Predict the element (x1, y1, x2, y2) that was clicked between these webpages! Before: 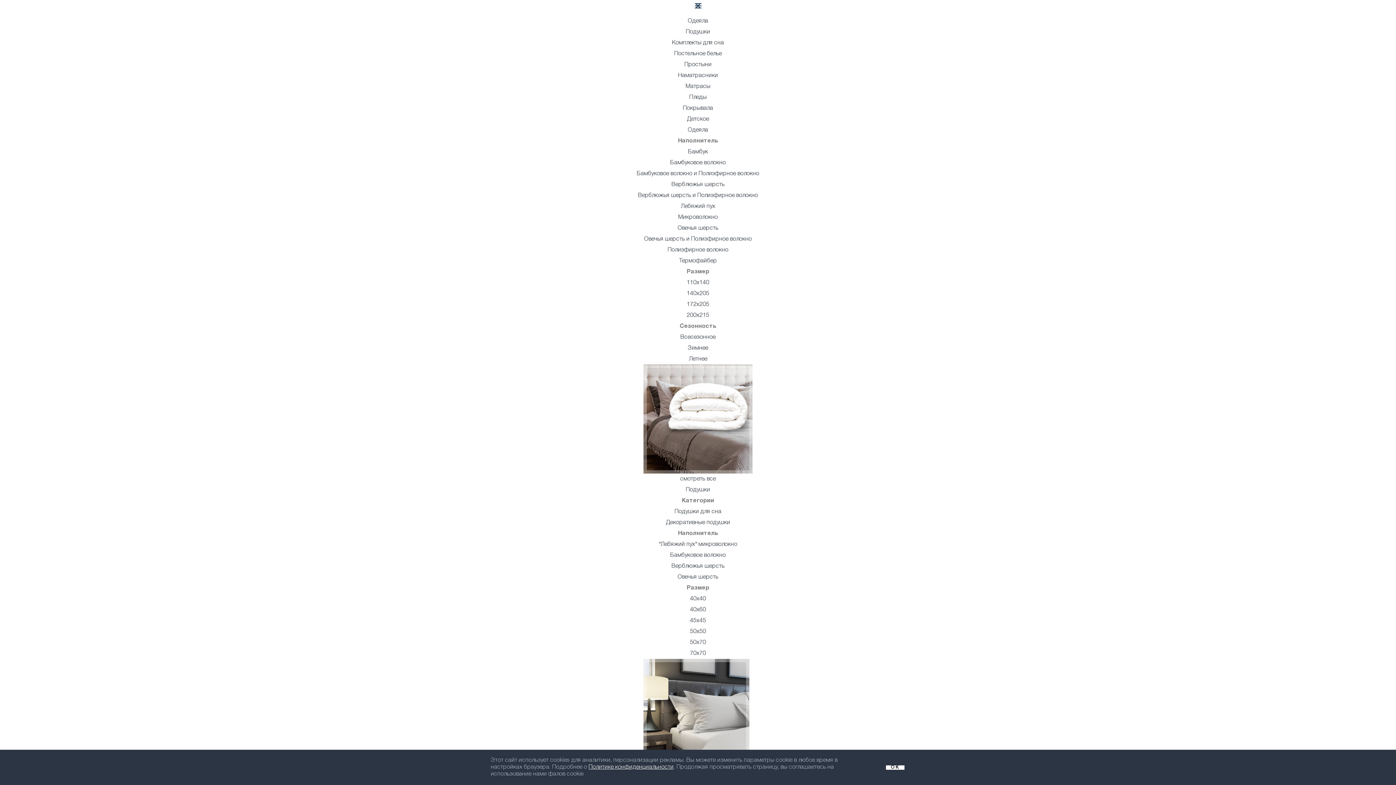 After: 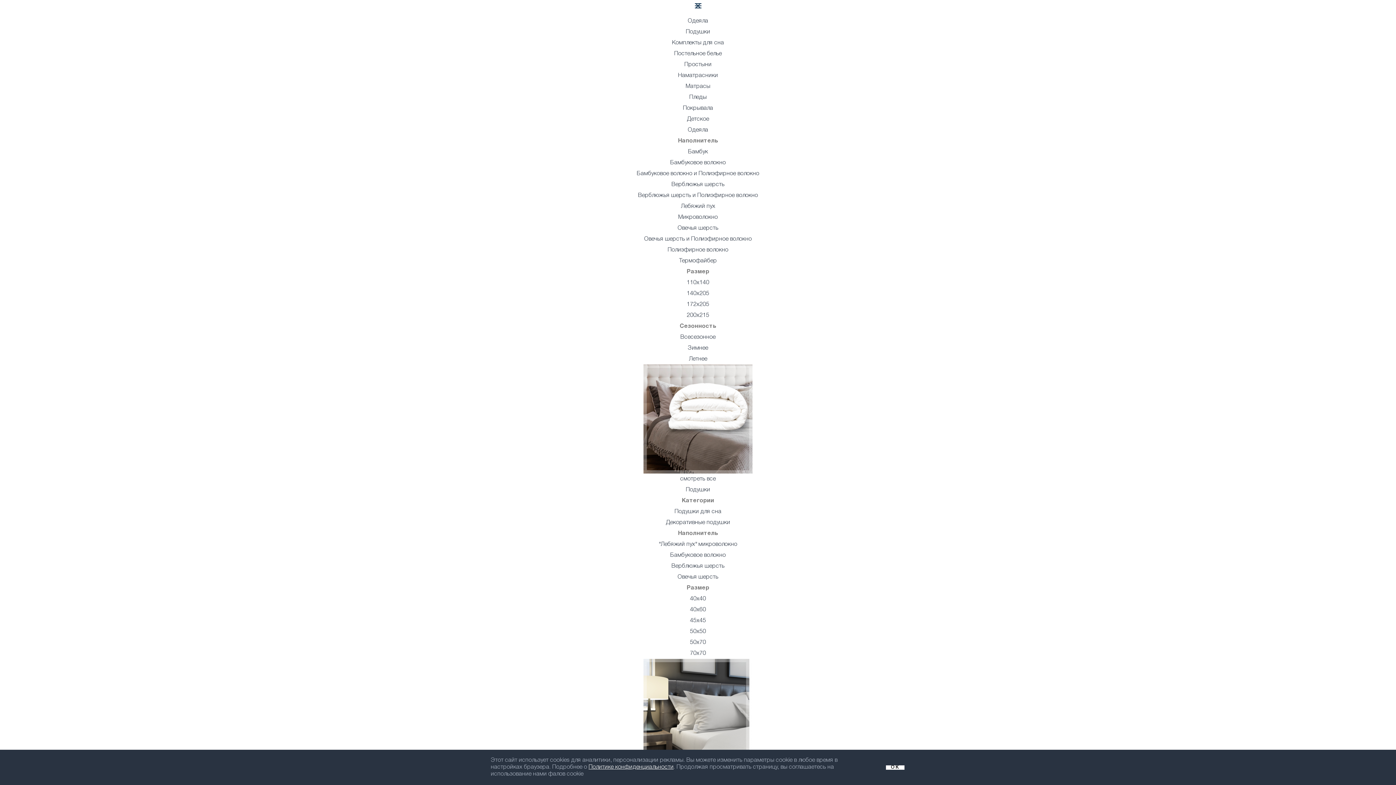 Action: bbox: (678, 73, 718, 78) label: Наматрасники